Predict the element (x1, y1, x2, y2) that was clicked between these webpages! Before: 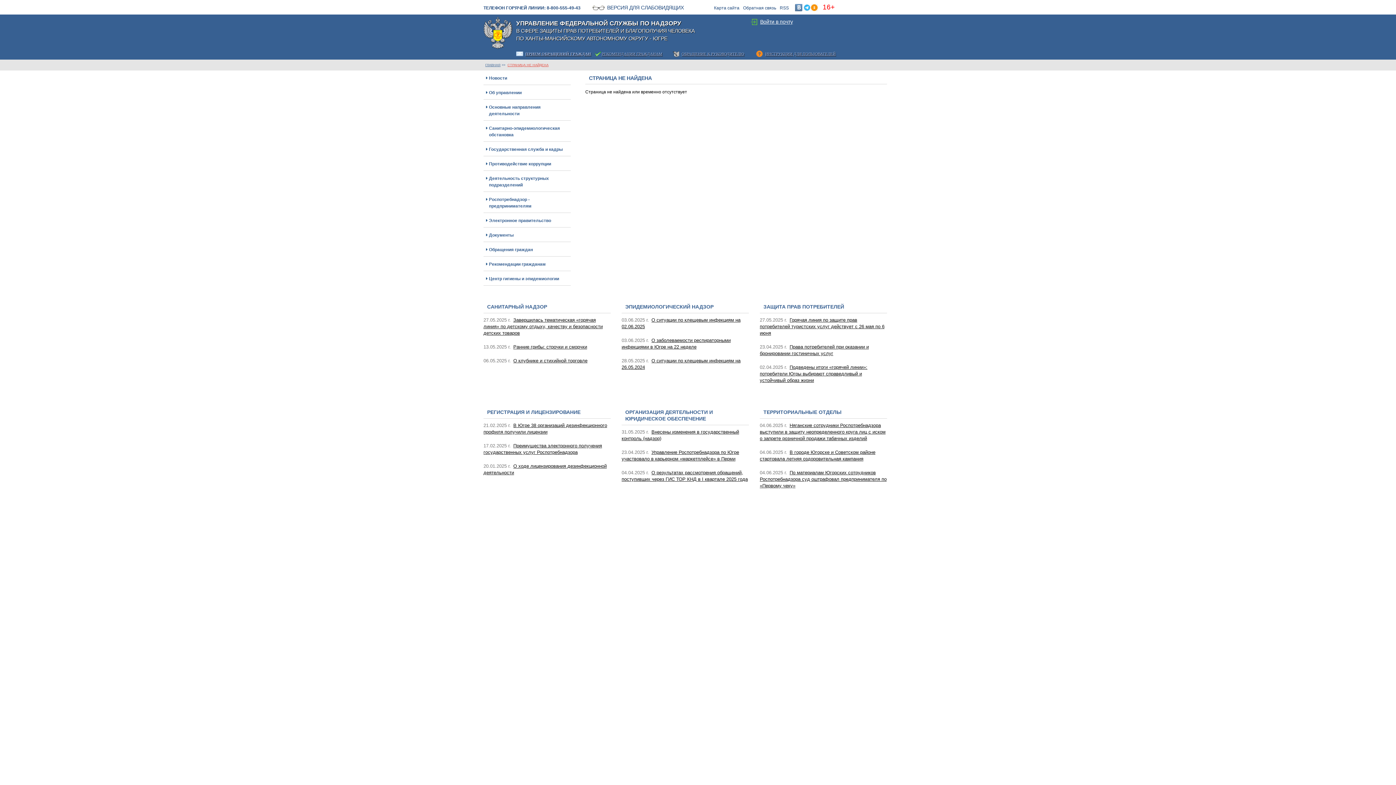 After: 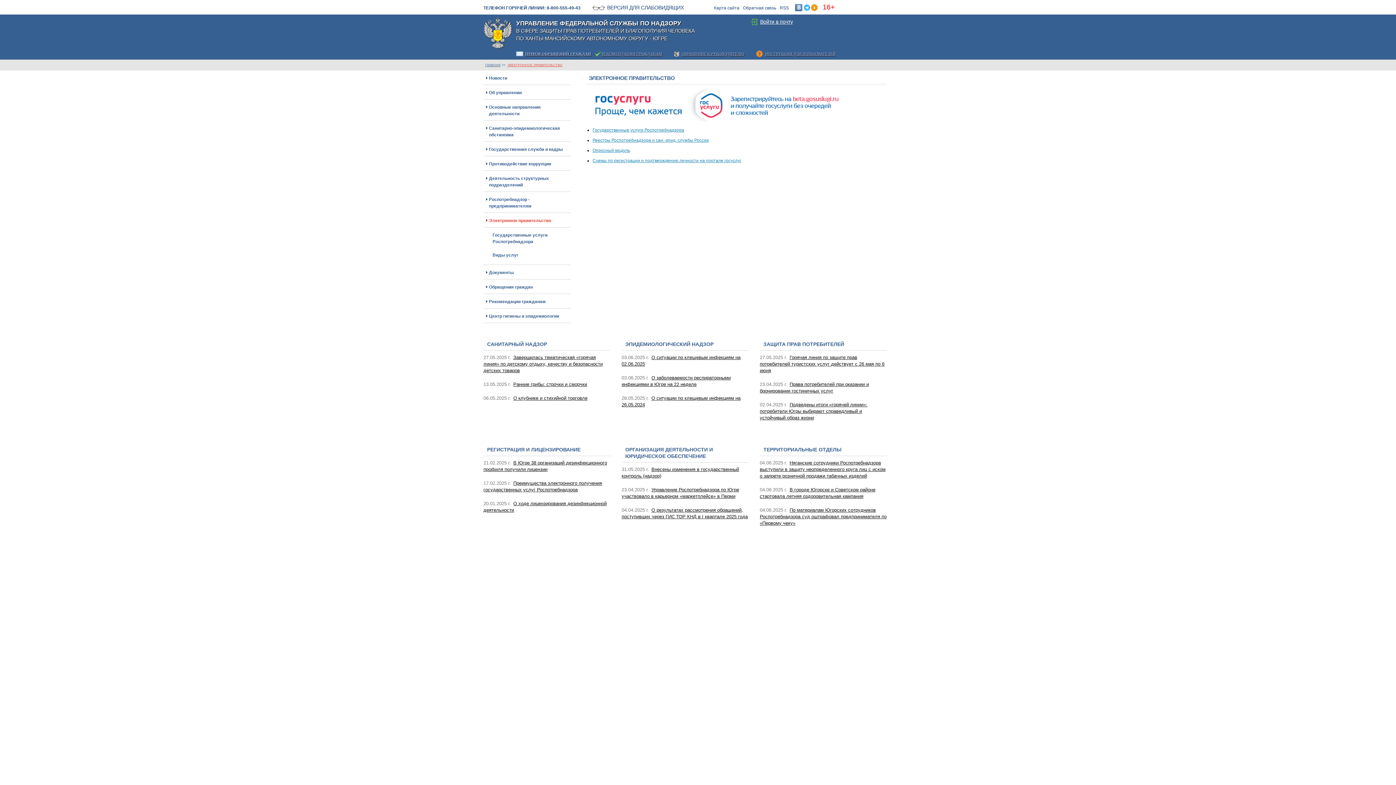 Action: label: Электронное правительство bbox: (483, 213, 570, 227)